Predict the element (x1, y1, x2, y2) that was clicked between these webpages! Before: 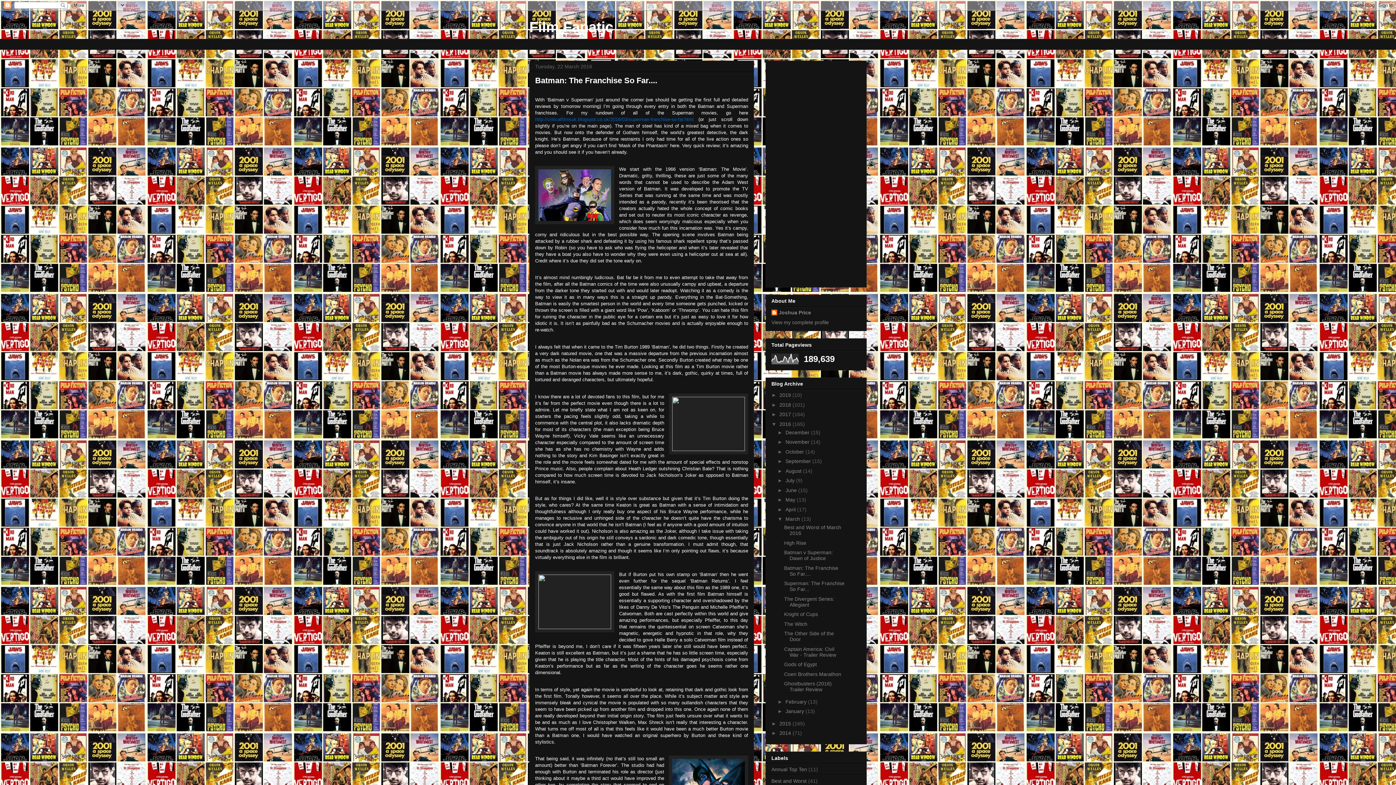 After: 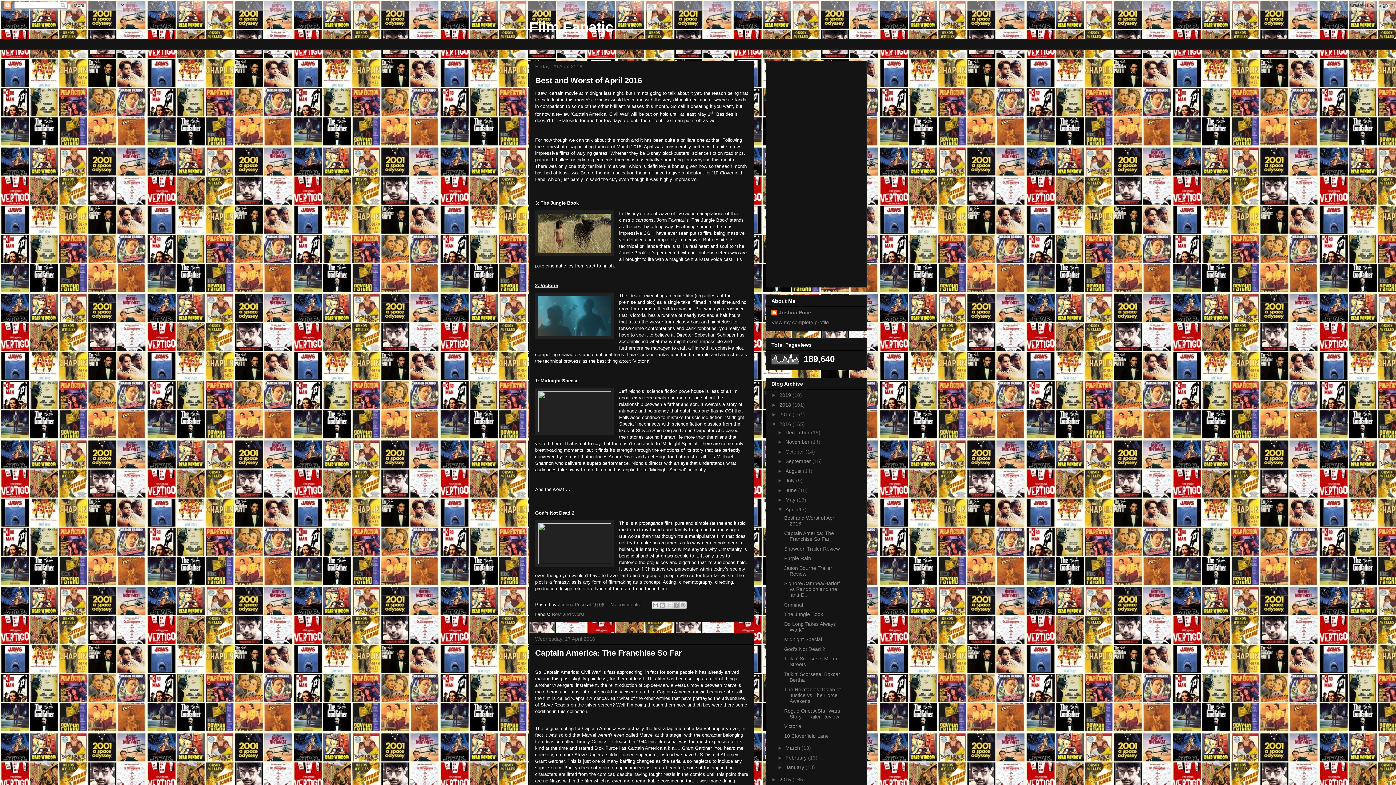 Action: label: April  bbox: (785, 506, 797, 512)